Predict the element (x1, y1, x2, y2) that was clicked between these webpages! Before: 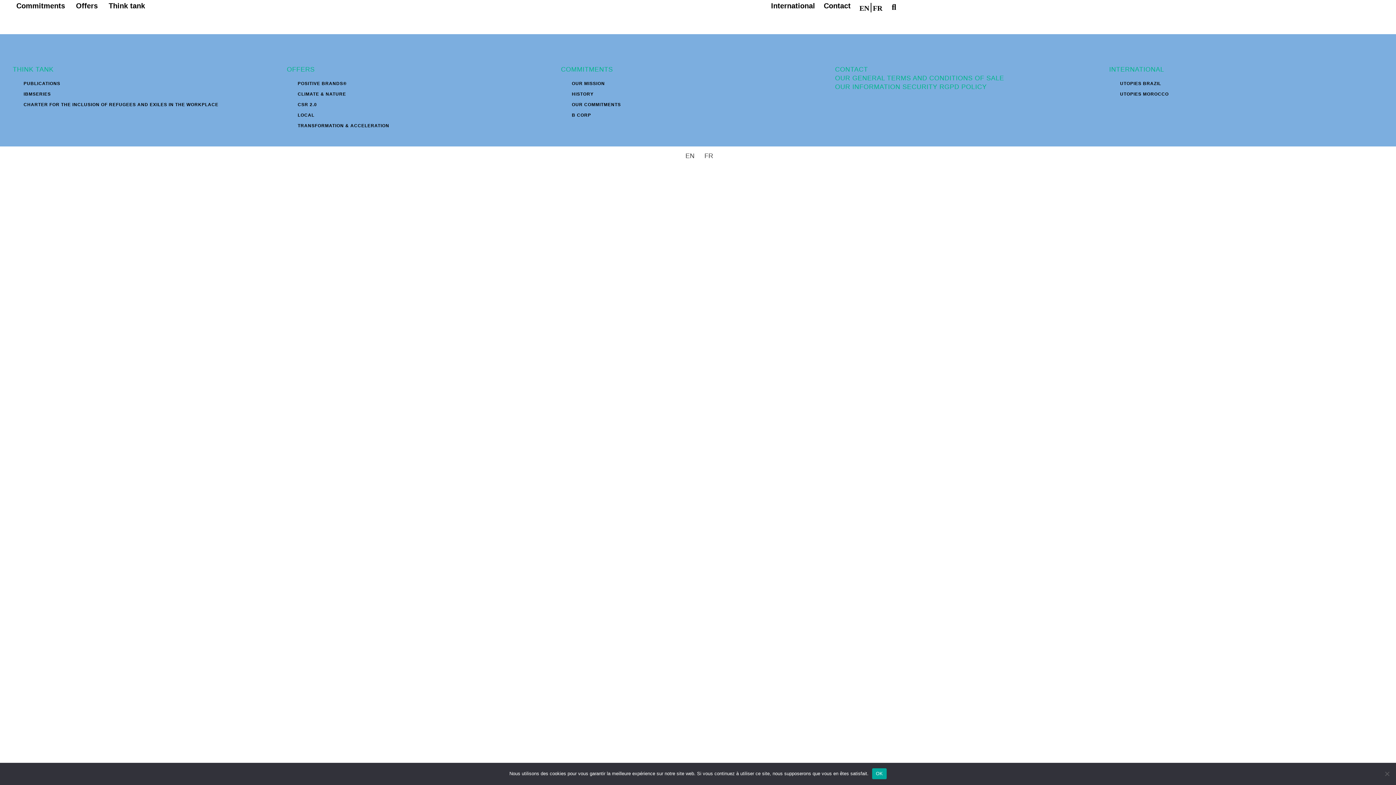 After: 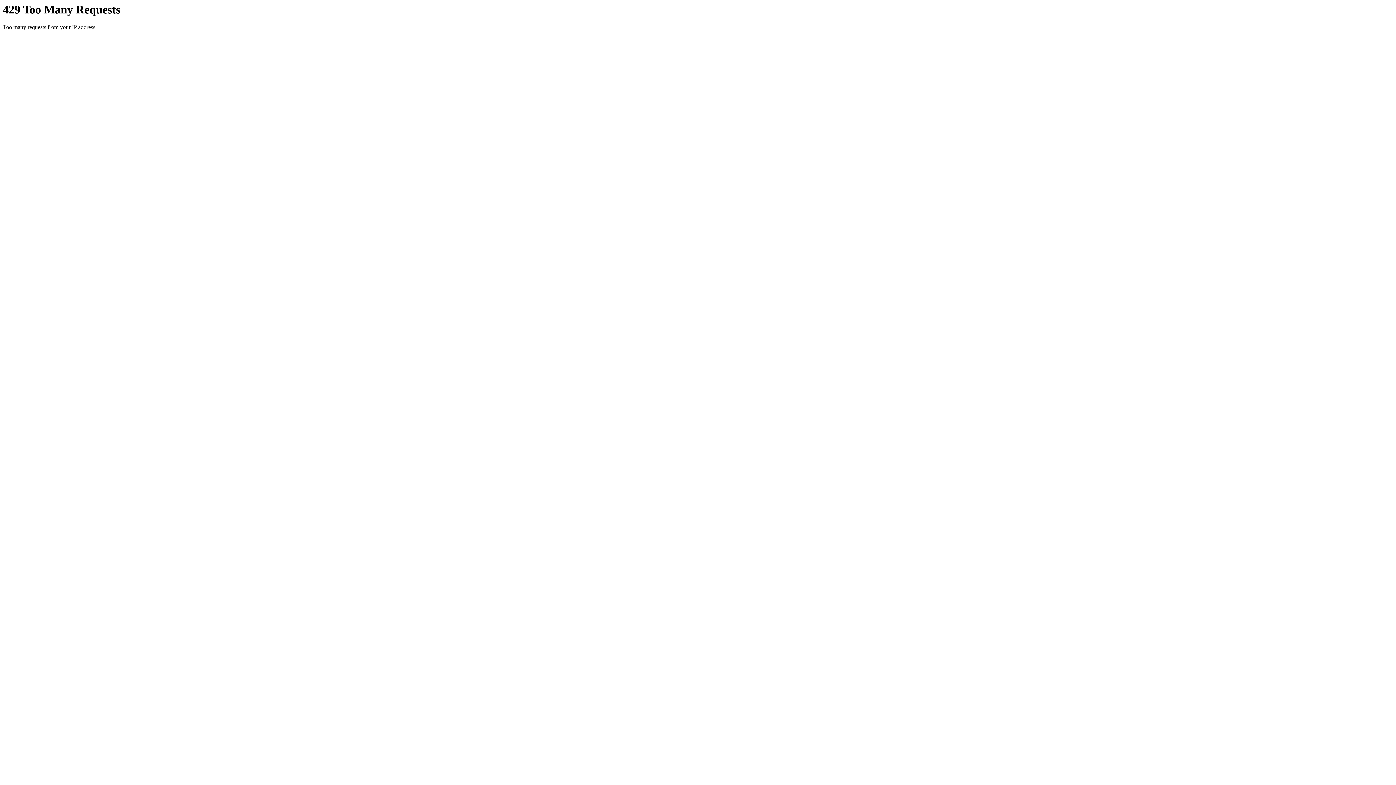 Action: label: OFFERS bbox: (286, 65, 314, 73)